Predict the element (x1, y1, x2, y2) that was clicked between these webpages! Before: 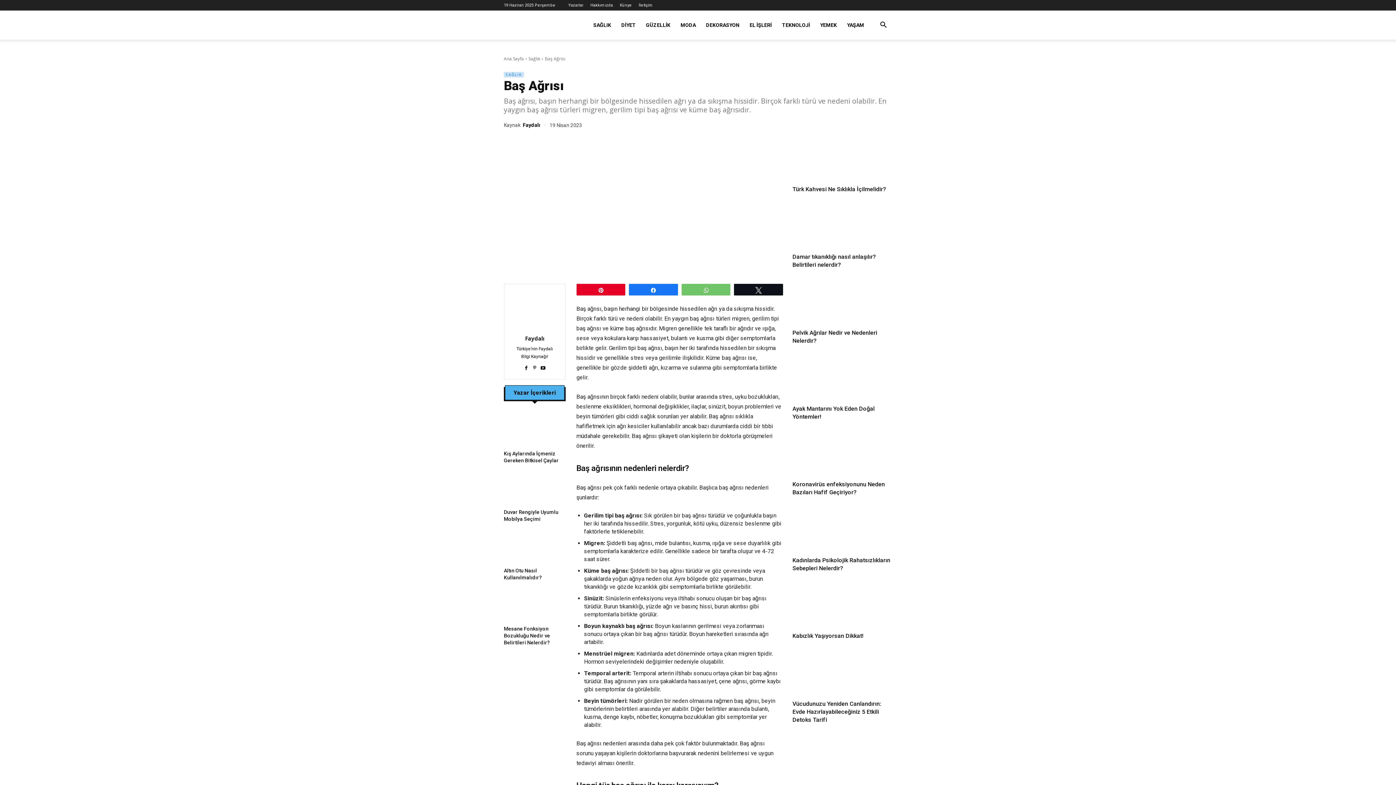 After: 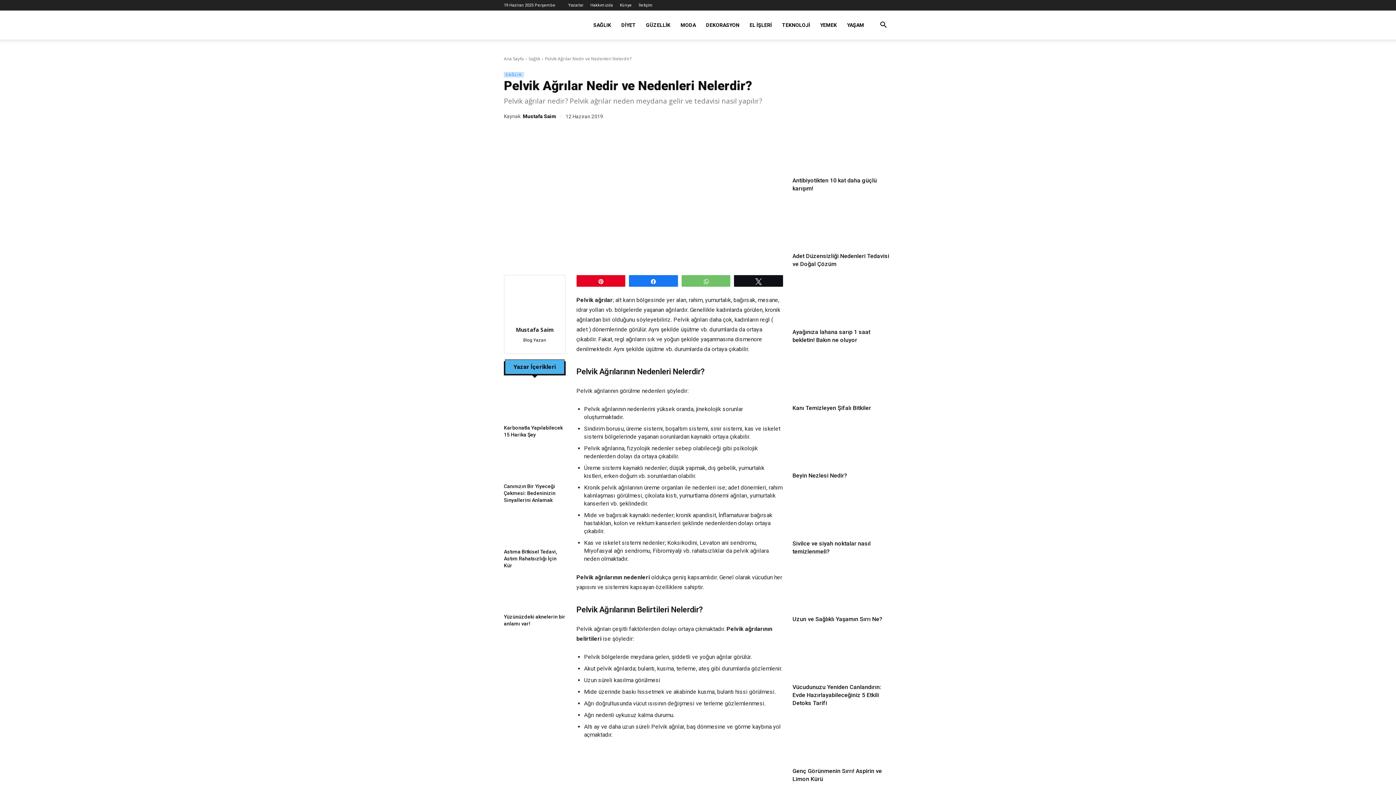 Action: bbox: (792, 282, 892, 322)